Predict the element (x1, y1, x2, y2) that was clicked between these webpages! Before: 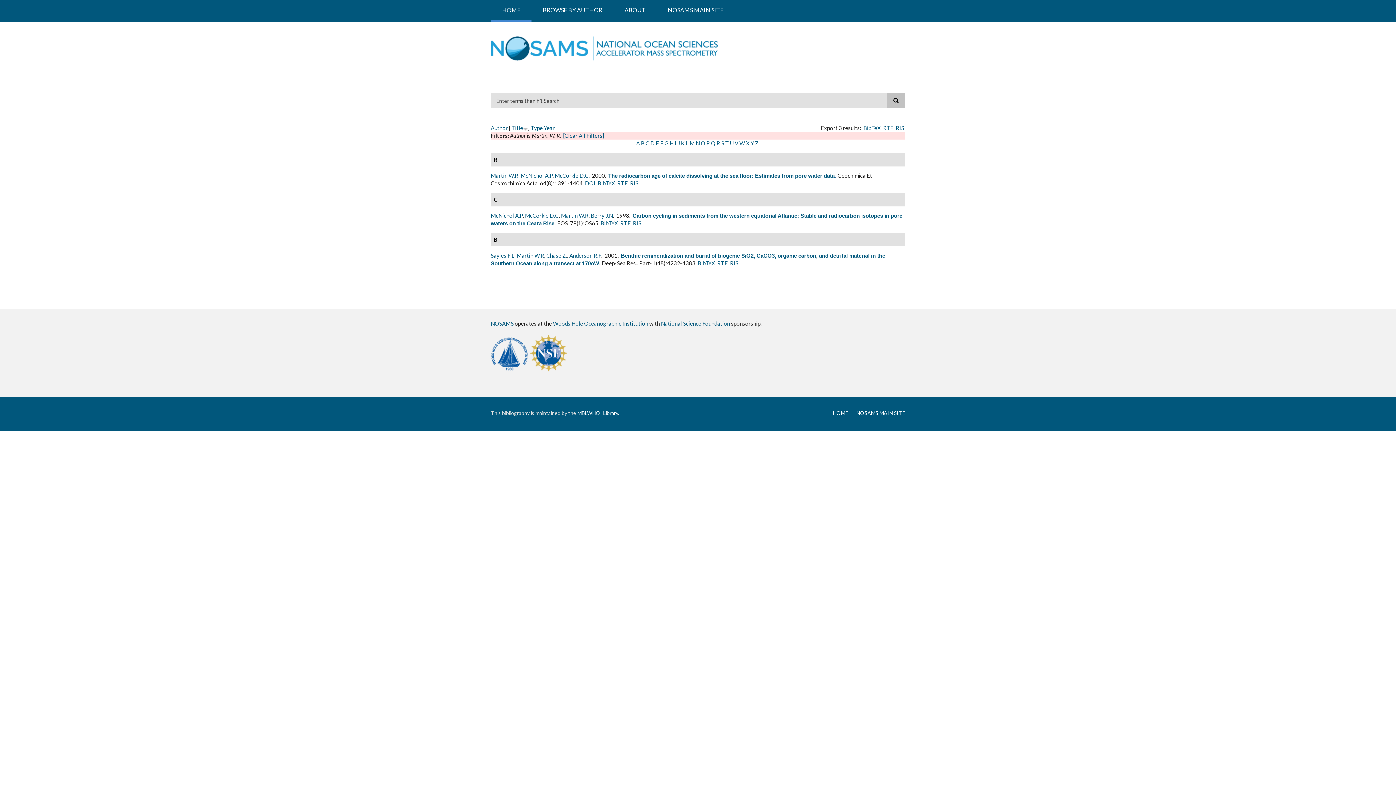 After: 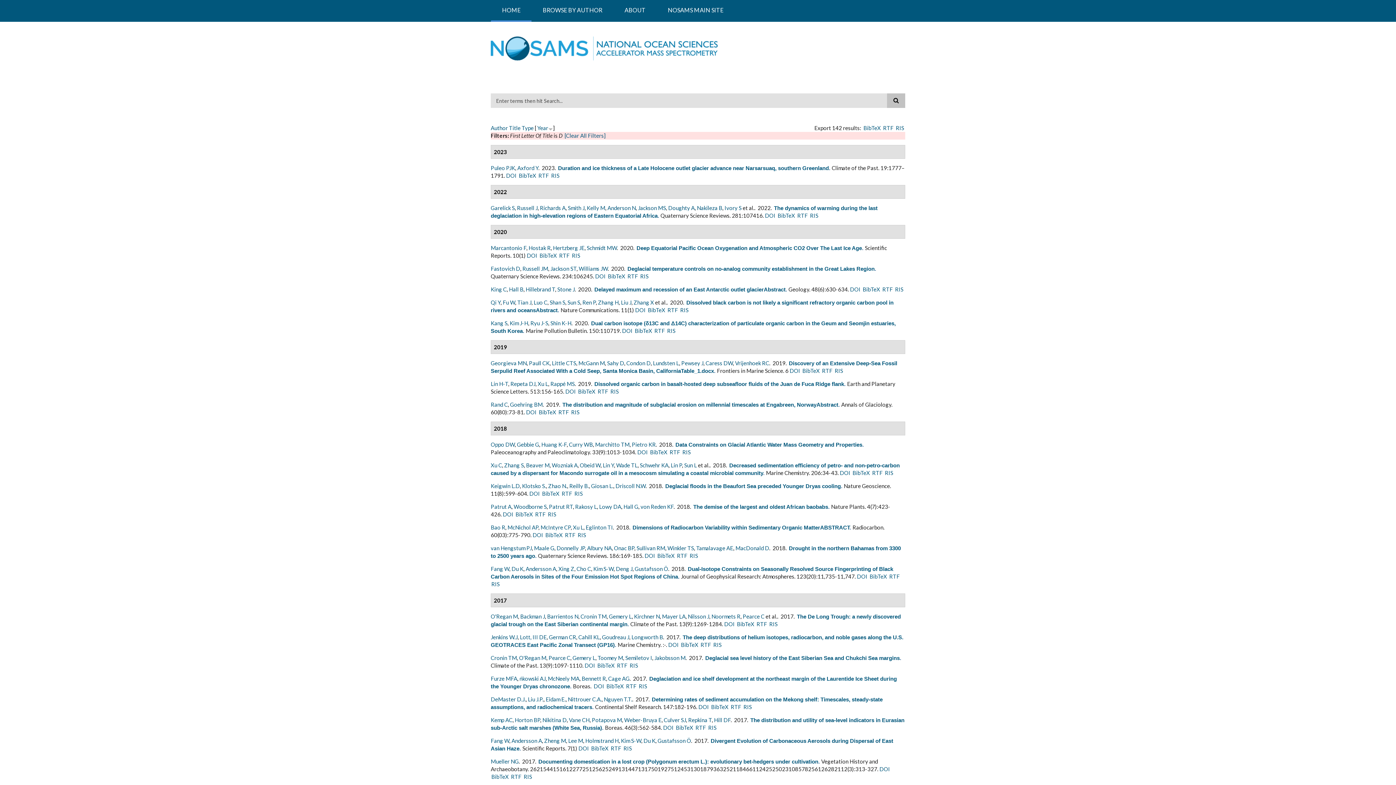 Action: label: D bbox: (650, 140, 654, 146)